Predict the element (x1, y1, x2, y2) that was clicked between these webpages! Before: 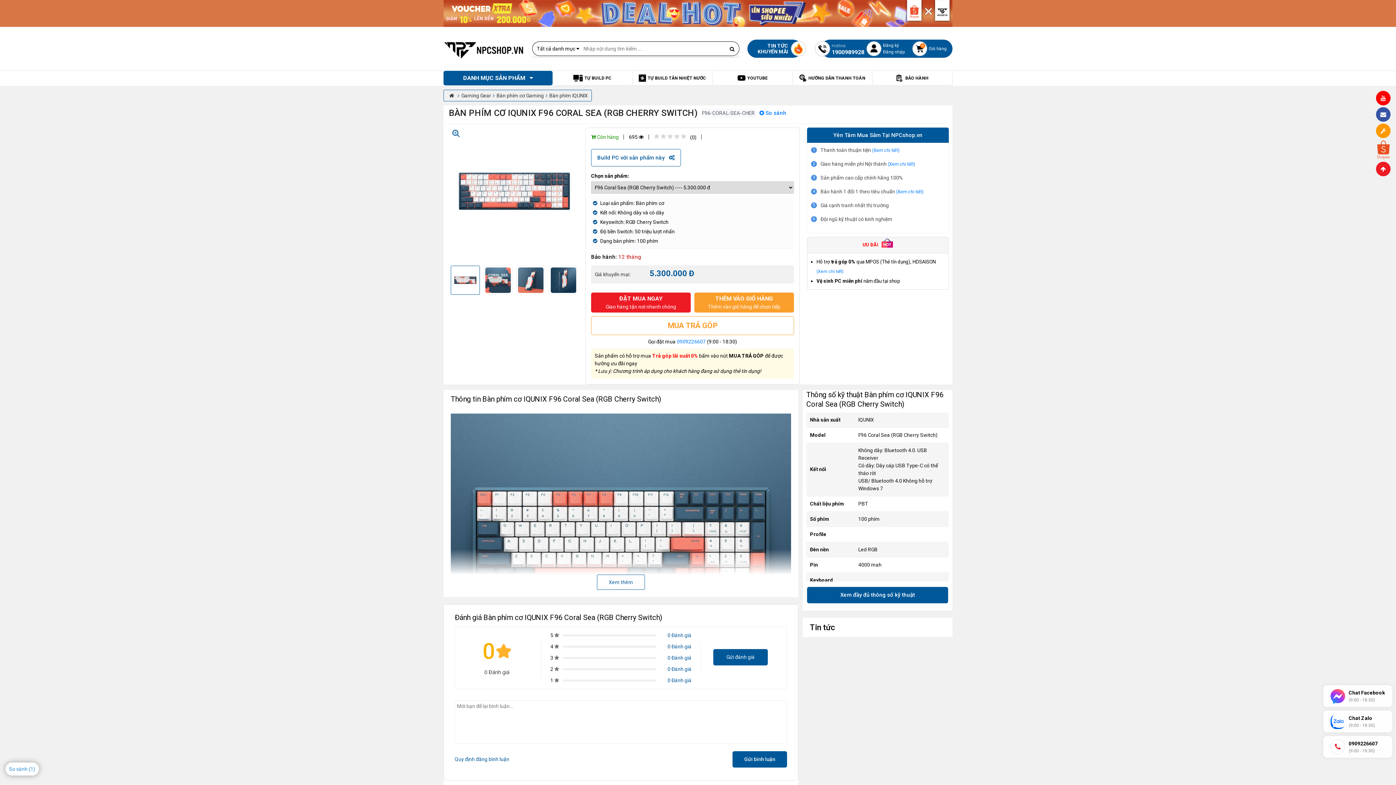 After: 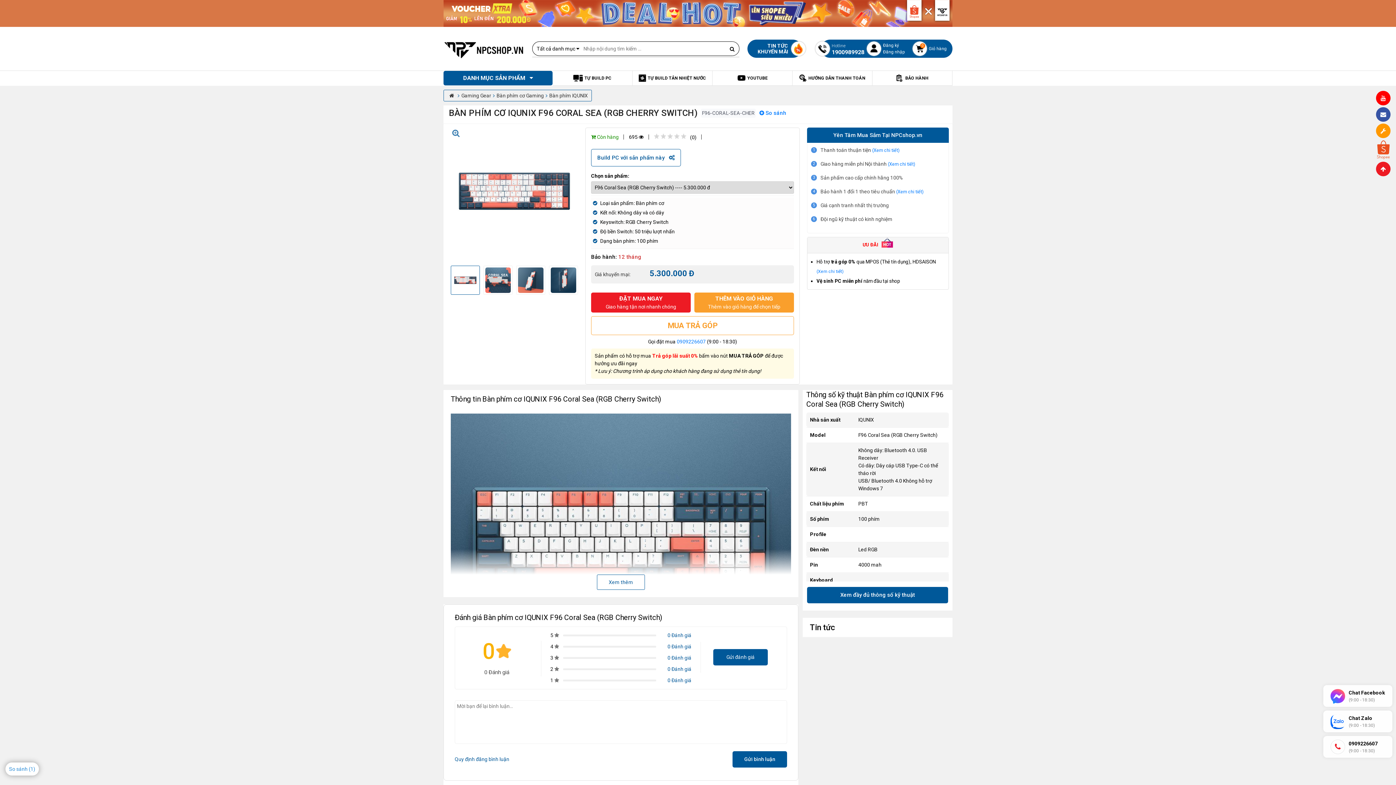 Action: bbox: (443, 10, 952, 15)